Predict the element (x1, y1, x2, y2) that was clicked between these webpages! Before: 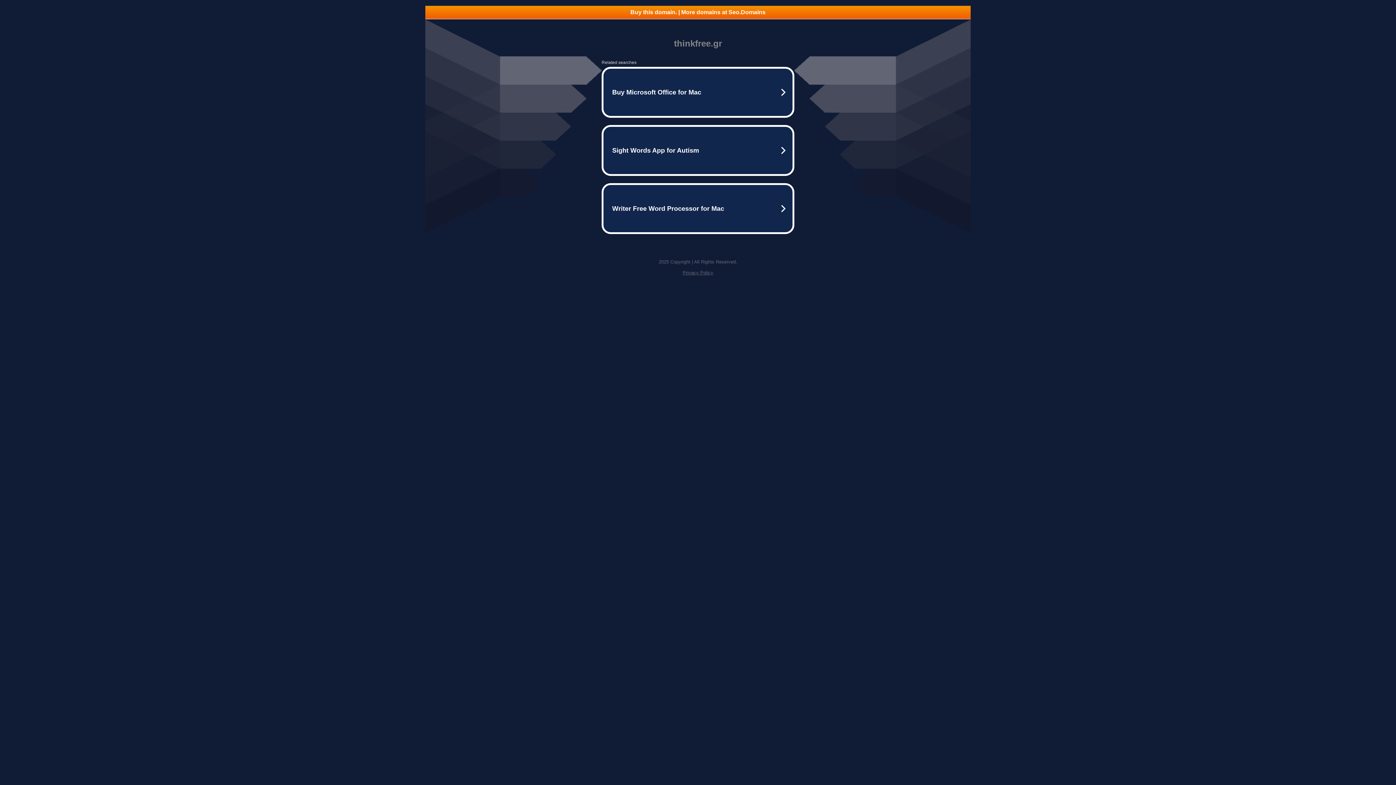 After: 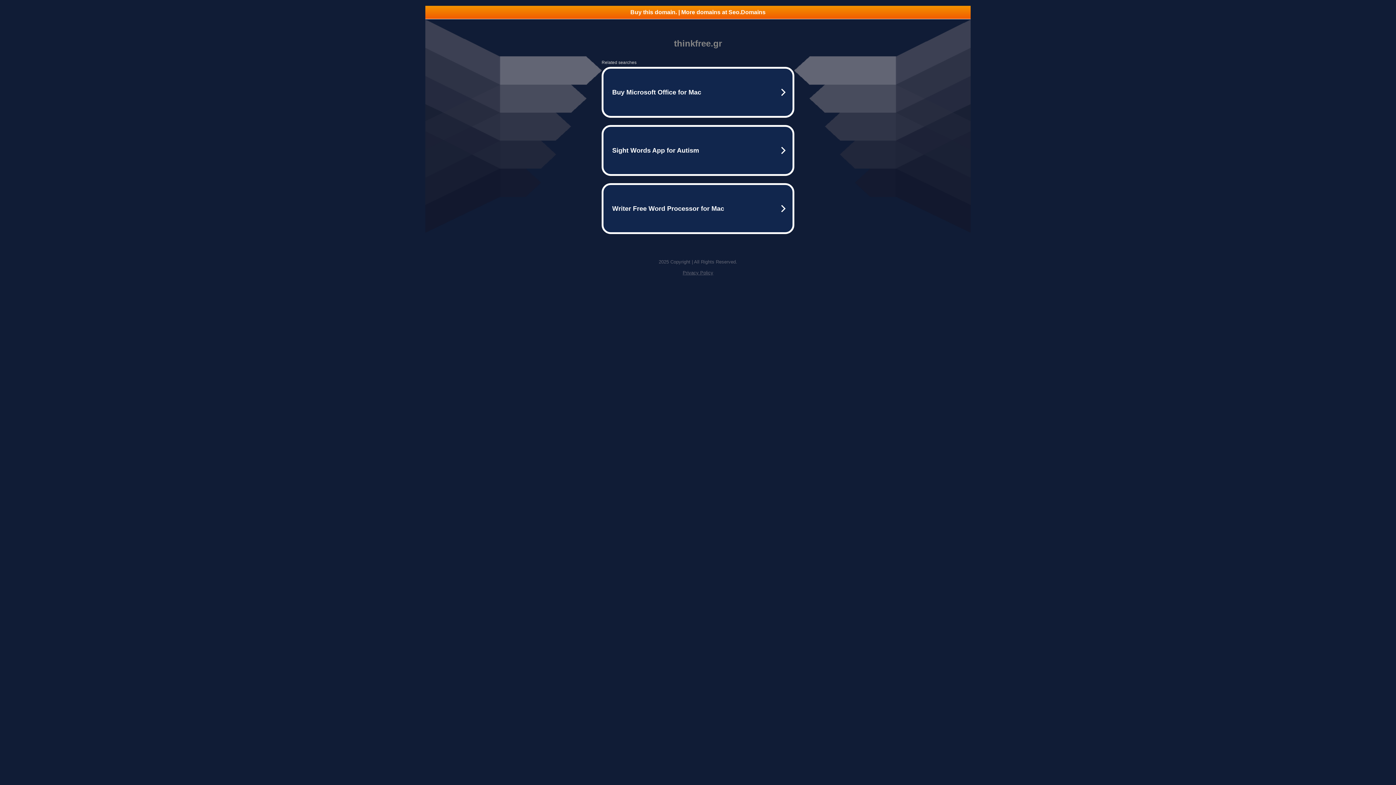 Action: label: Buy this domain. | More domains at Seo.Domains bbox: (425, 5, 970, 18)